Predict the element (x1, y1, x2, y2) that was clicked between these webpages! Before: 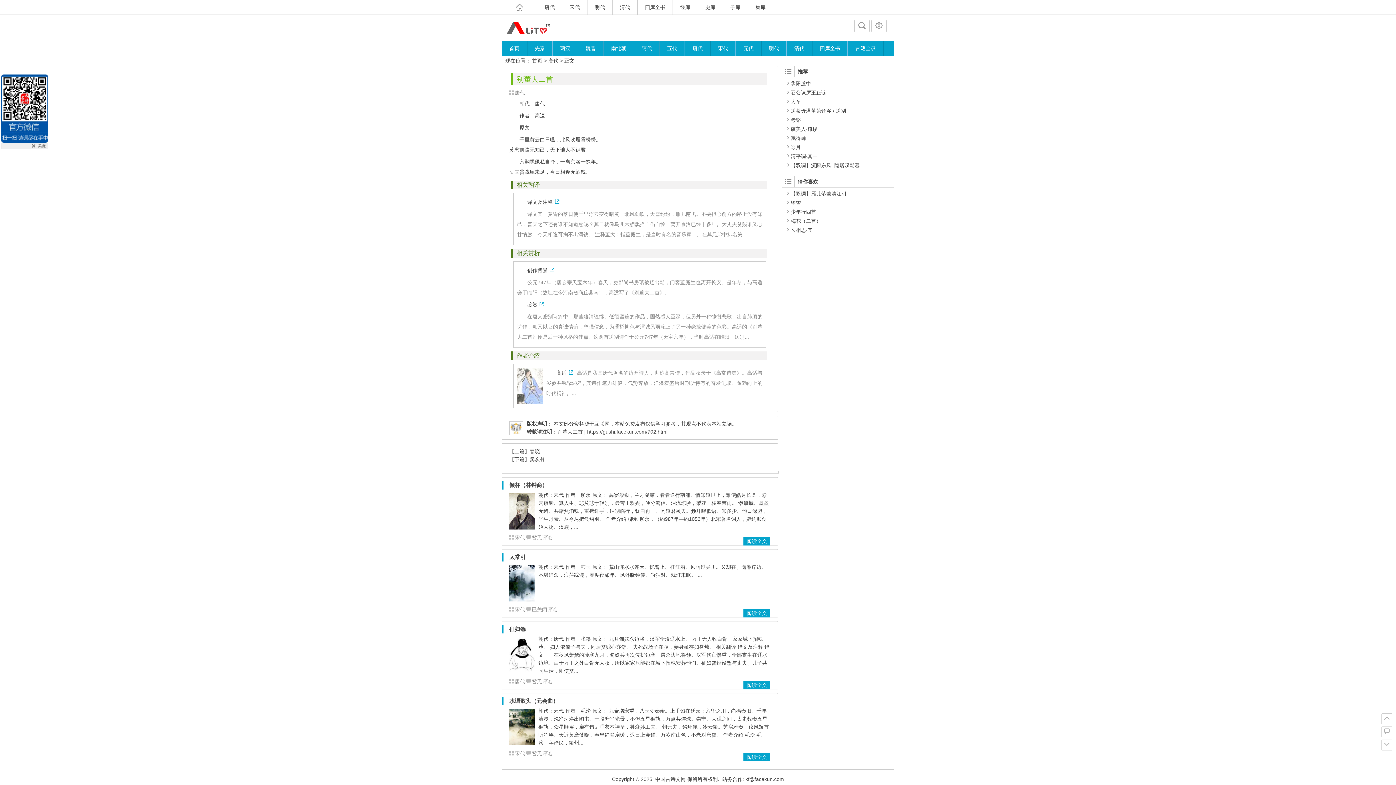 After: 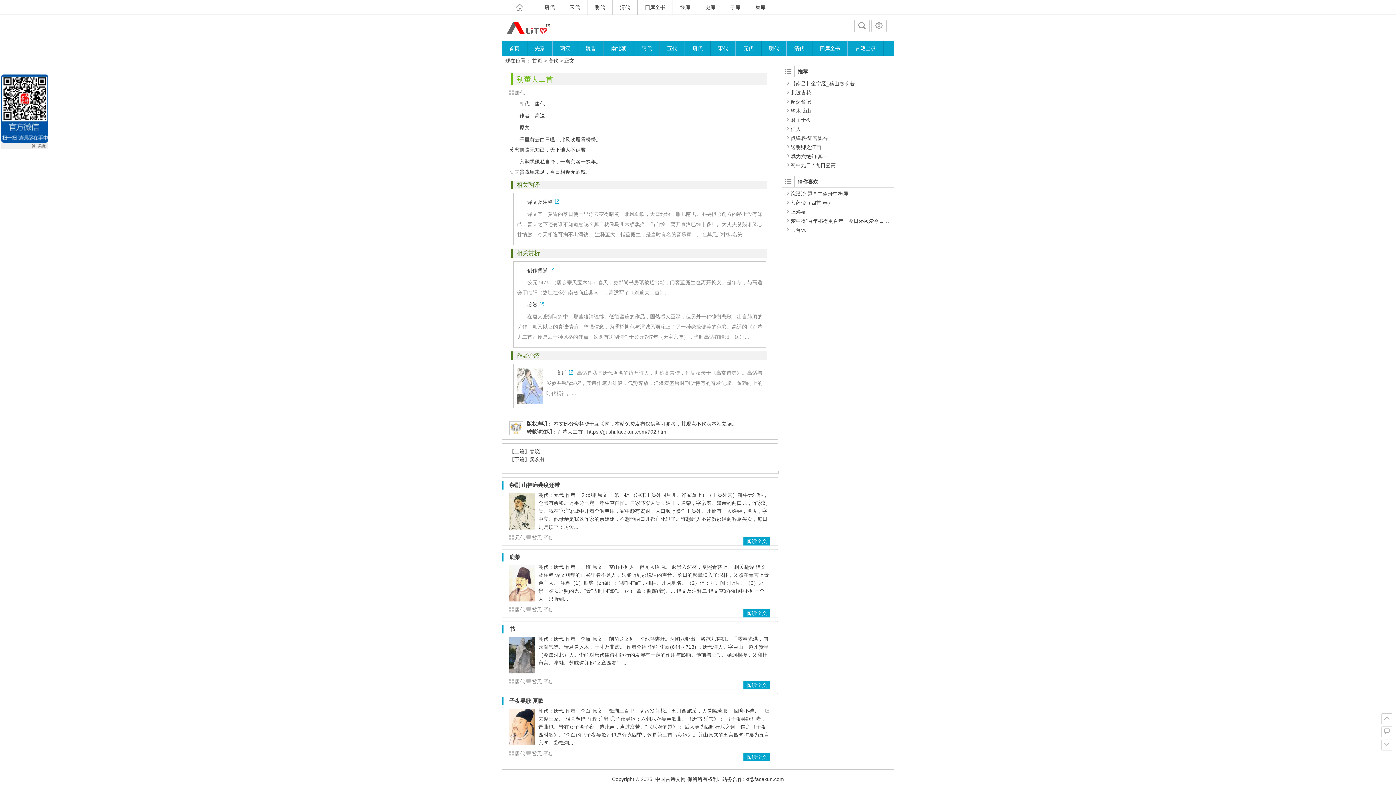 Action: label: 别董大二首 bbox: (557, 429, 582, 434)